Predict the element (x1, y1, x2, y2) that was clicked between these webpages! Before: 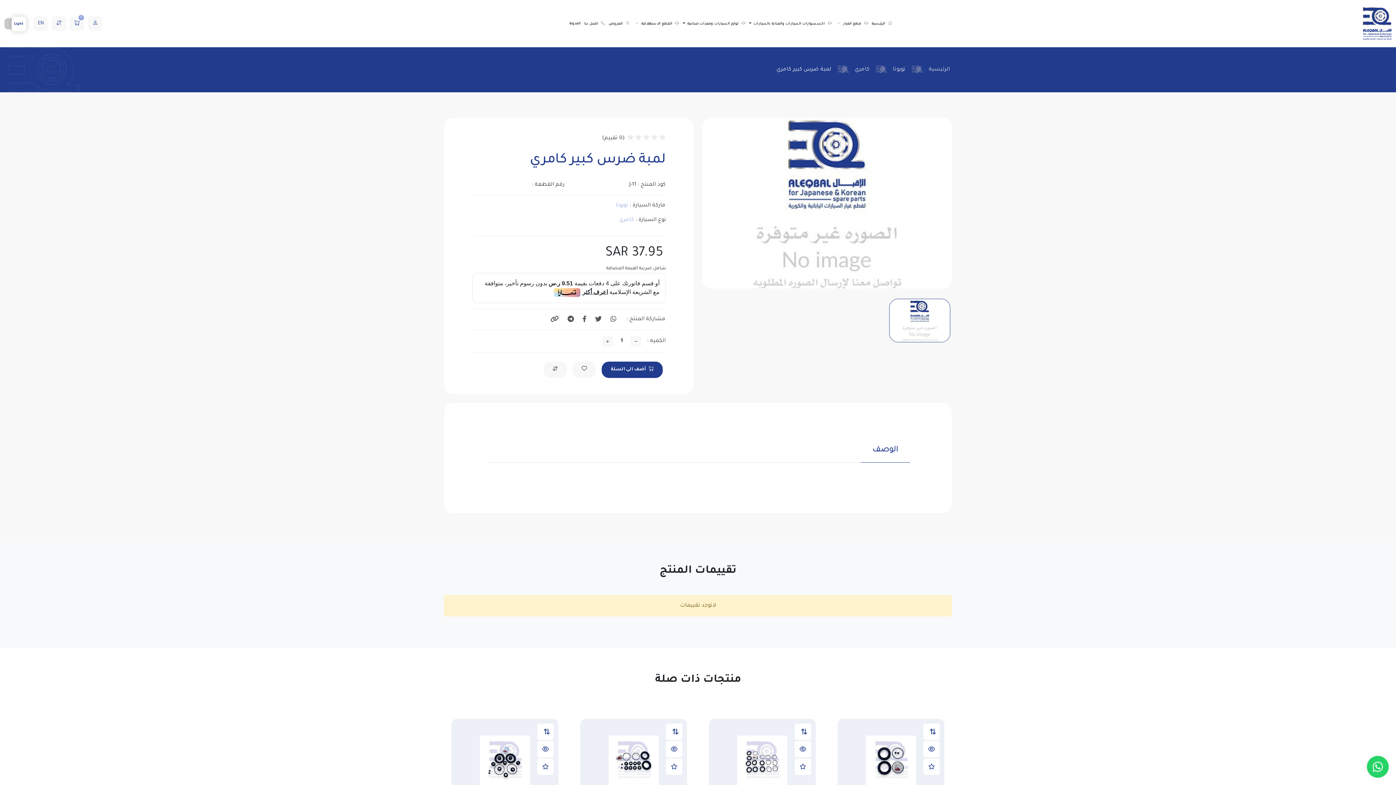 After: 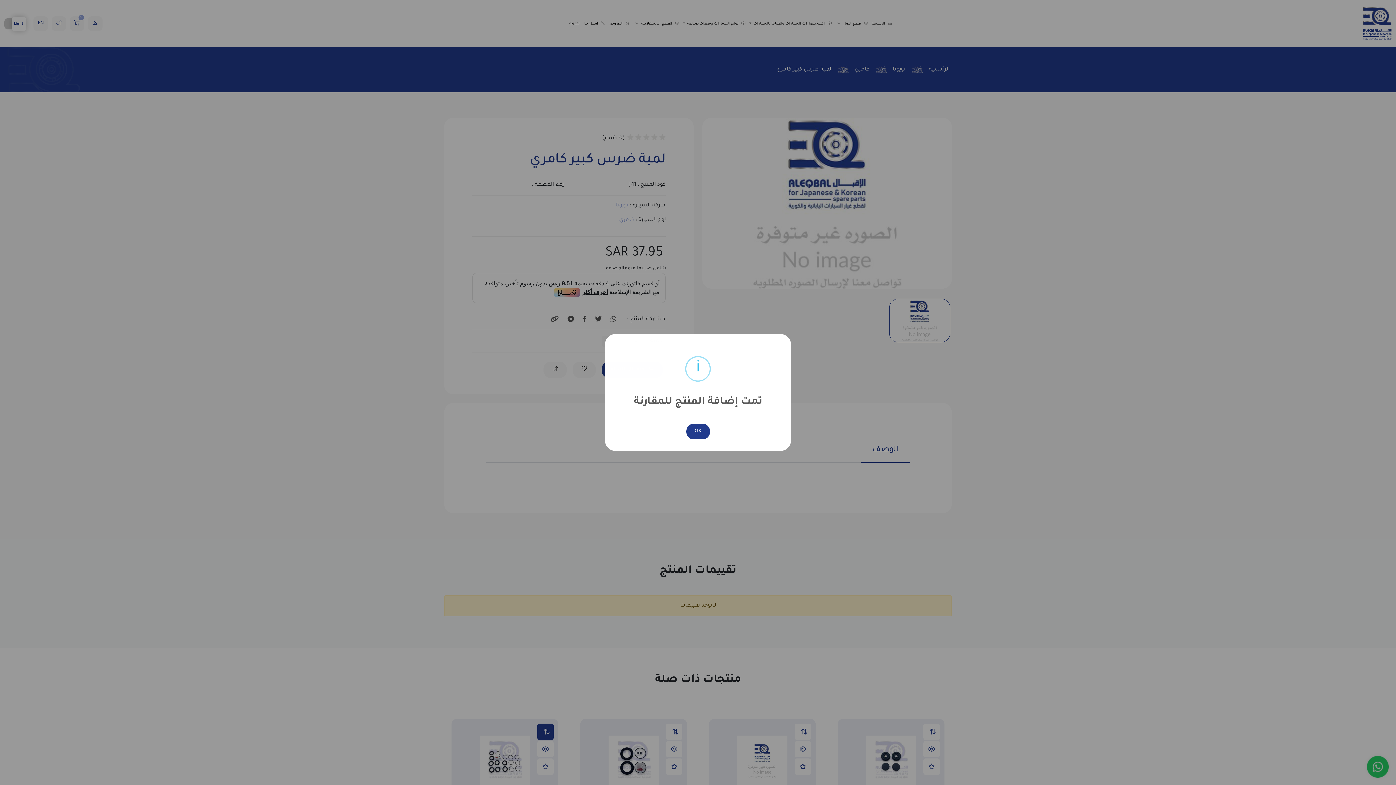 Action: bbox: (537, 723, 553, 740)